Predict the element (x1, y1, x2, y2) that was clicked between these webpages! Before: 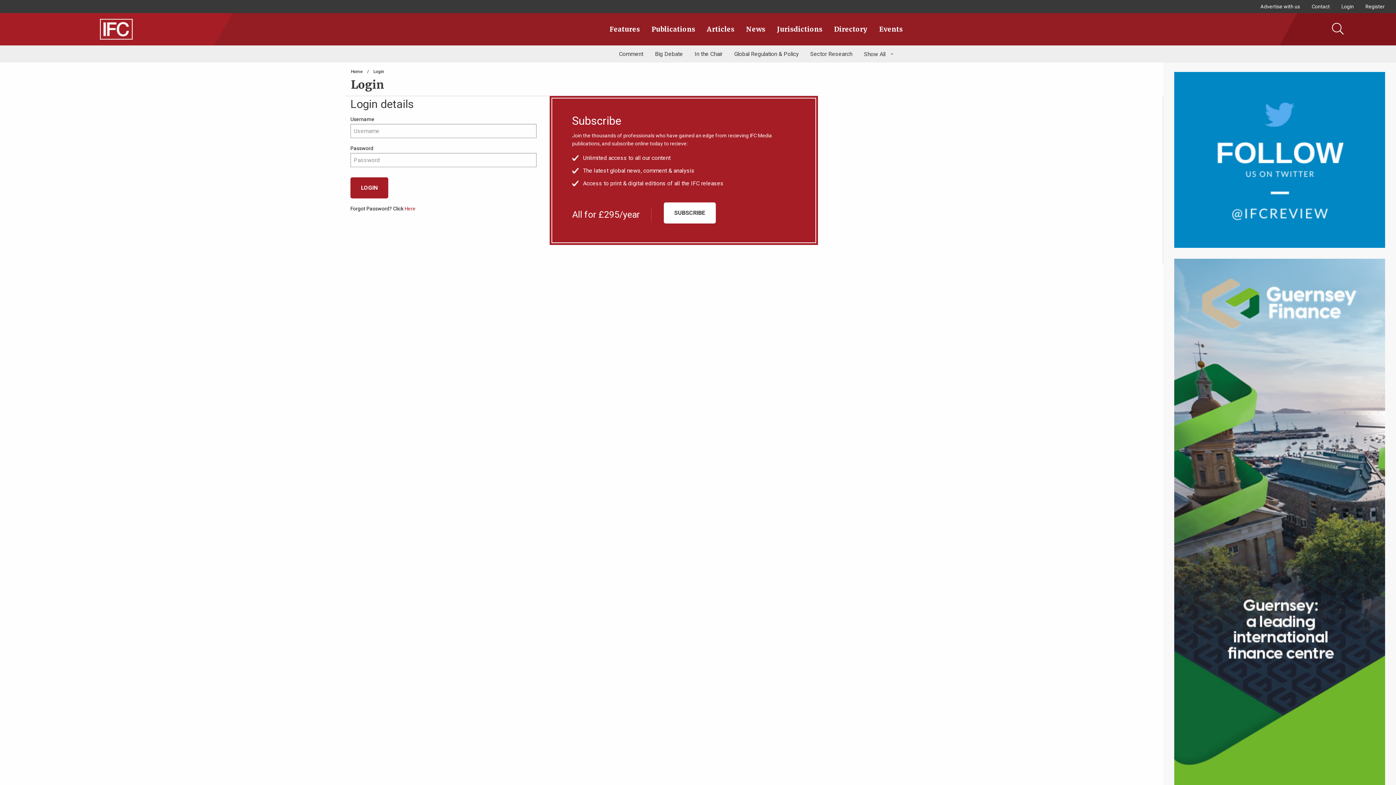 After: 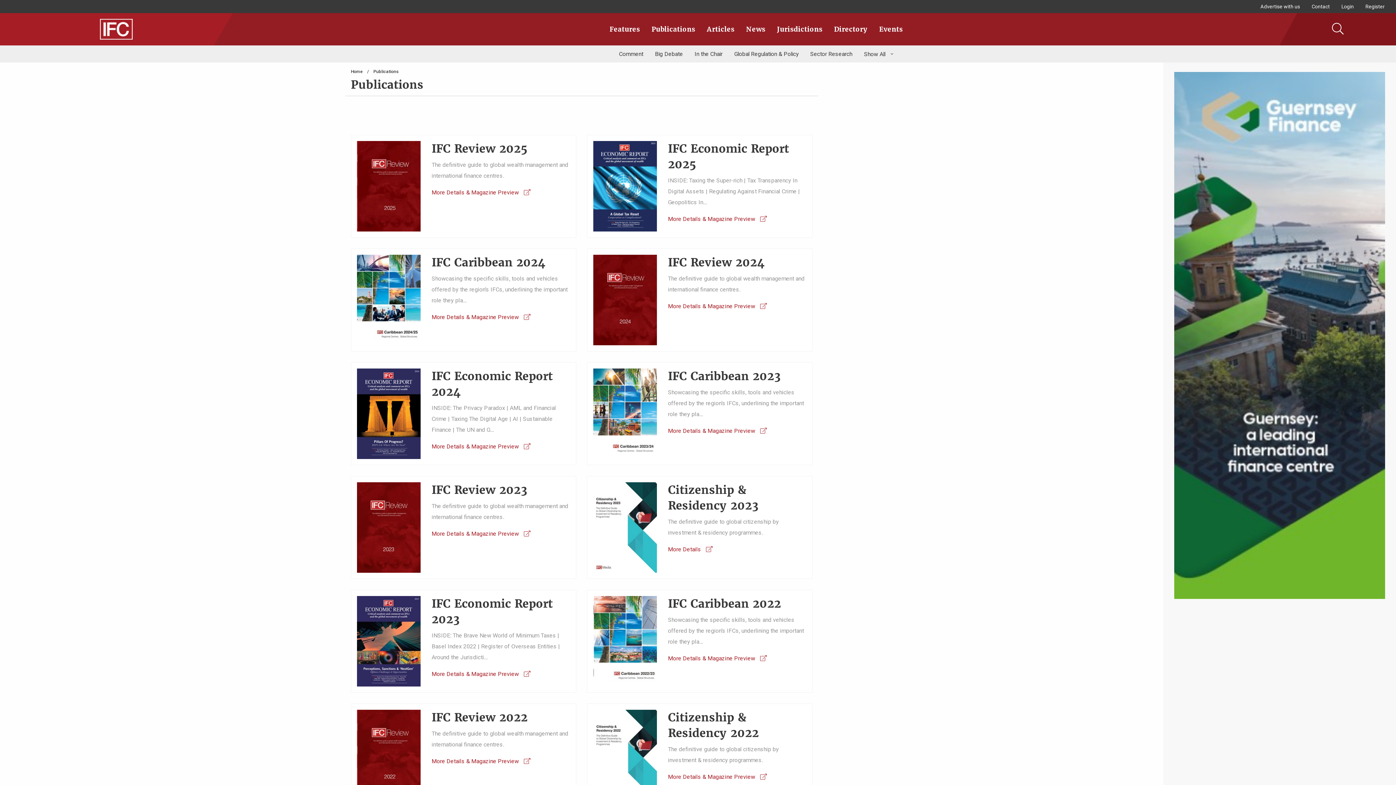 Action: bbox: (646, 21, 701, 36) label: Publications